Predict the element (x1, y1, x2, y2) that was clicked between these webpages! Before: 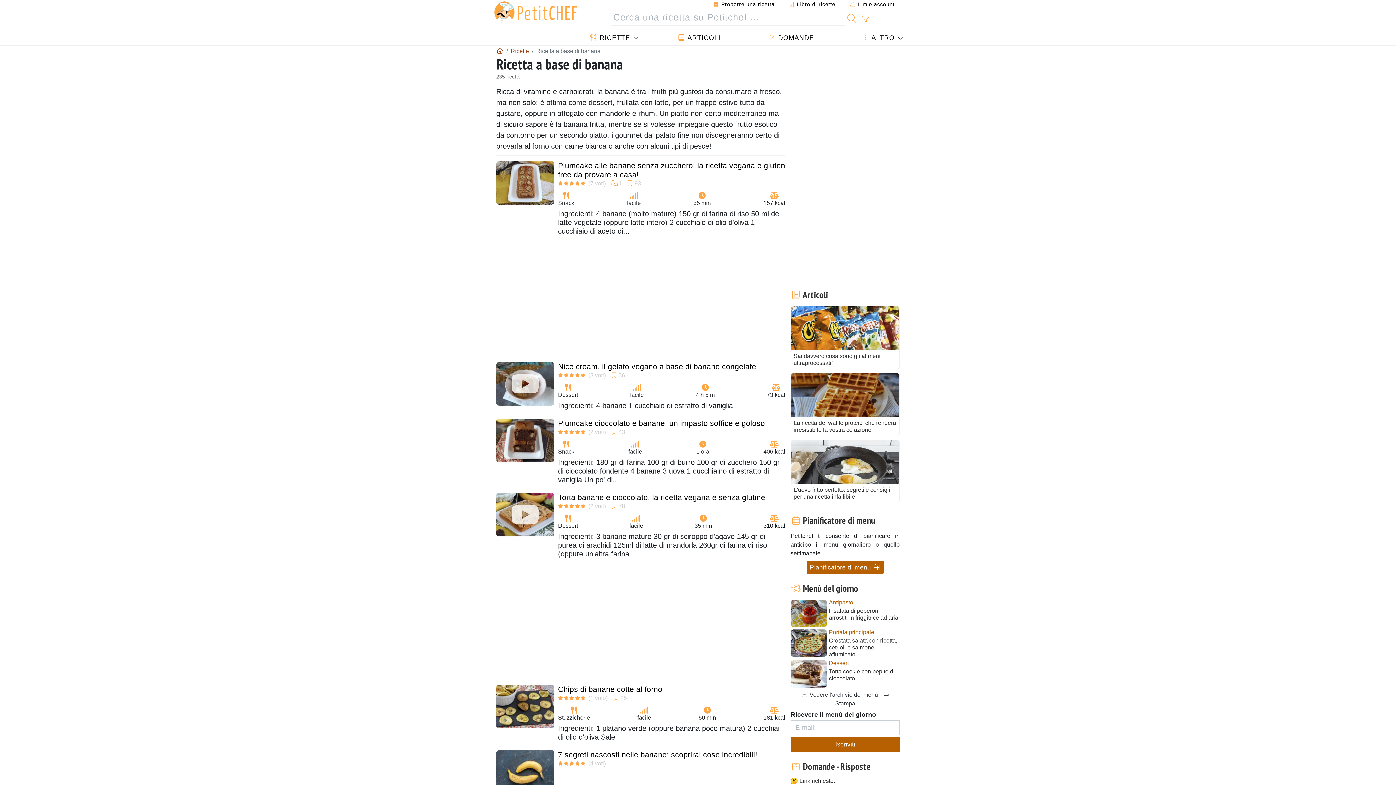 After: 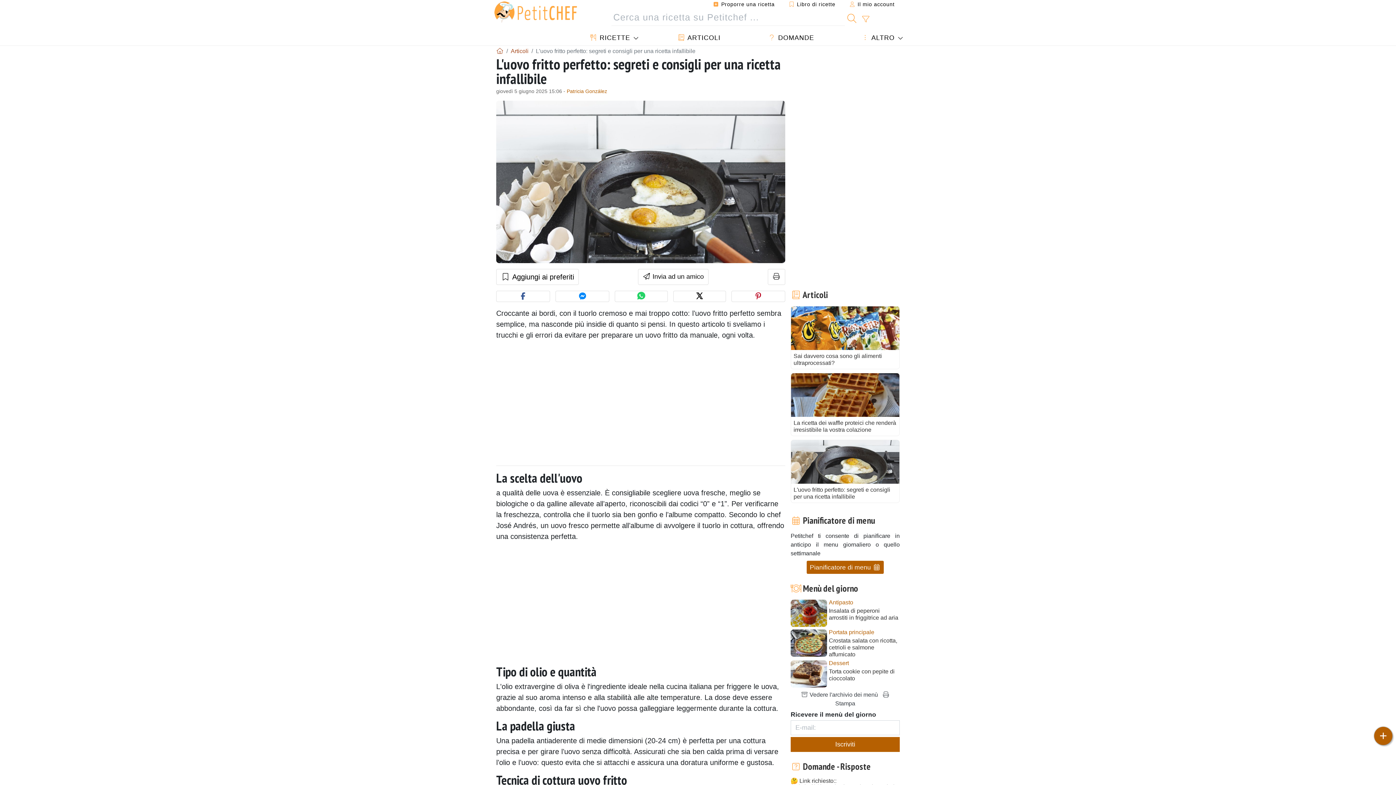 Action: label: L'uovo fritto perfetto: segreti e consigli per una ricetta infallibile bbox: (790, 439, 900, 503)